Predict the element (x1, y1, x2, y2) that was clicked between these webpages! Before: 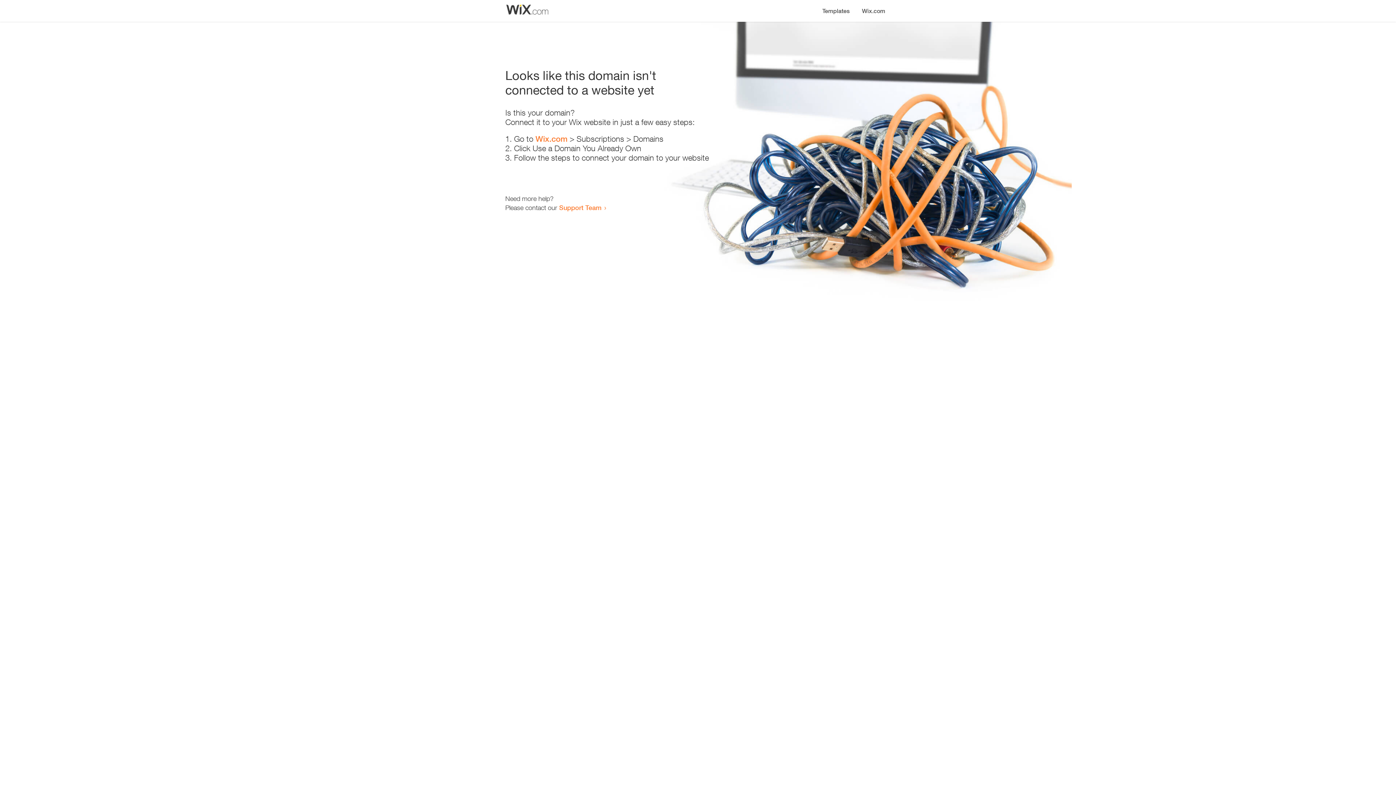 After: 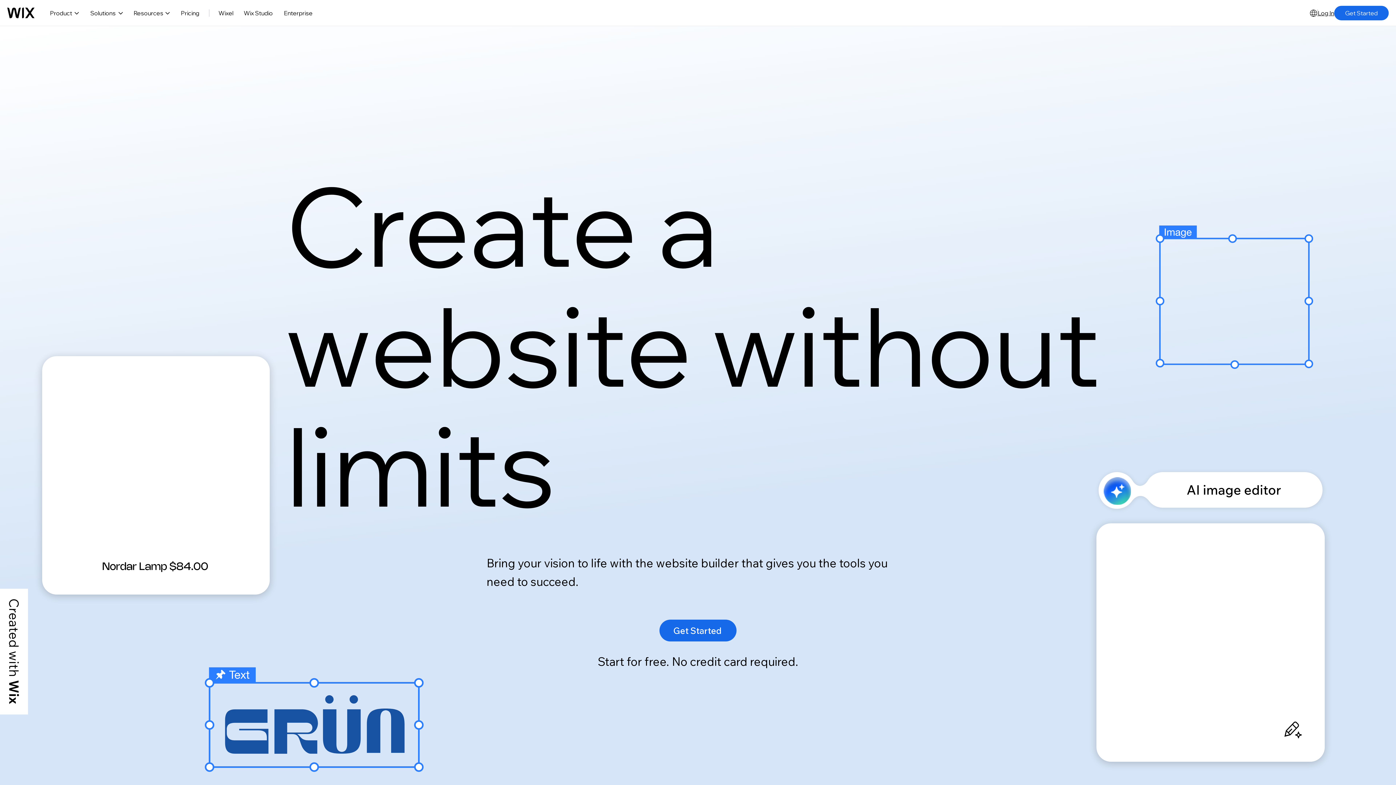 Action: label: Wix.com bbox: (856, 0, 890, 14)